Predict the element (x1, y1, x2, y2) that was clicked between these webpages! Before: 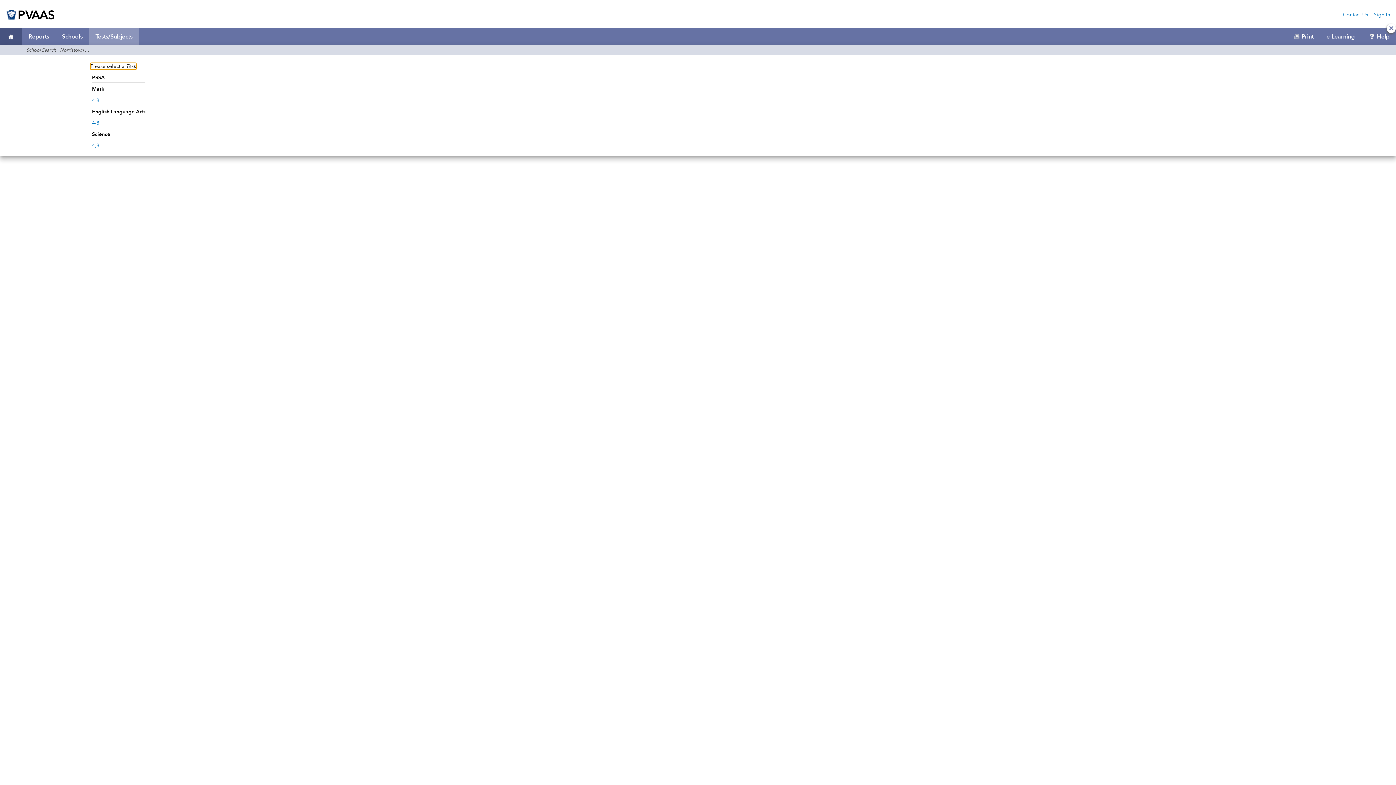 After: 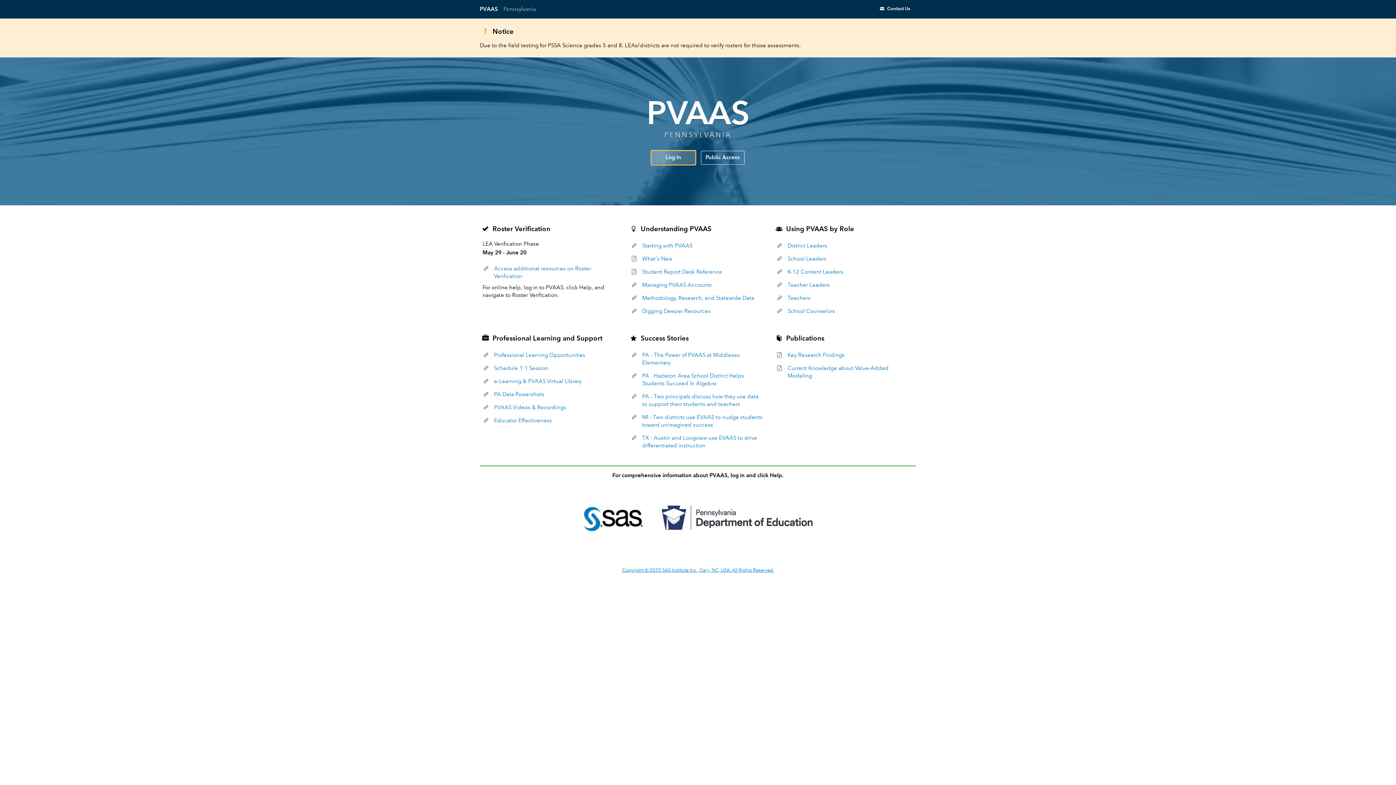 Action: label: Sign In bbox: (1374, 11, 1390, 18)